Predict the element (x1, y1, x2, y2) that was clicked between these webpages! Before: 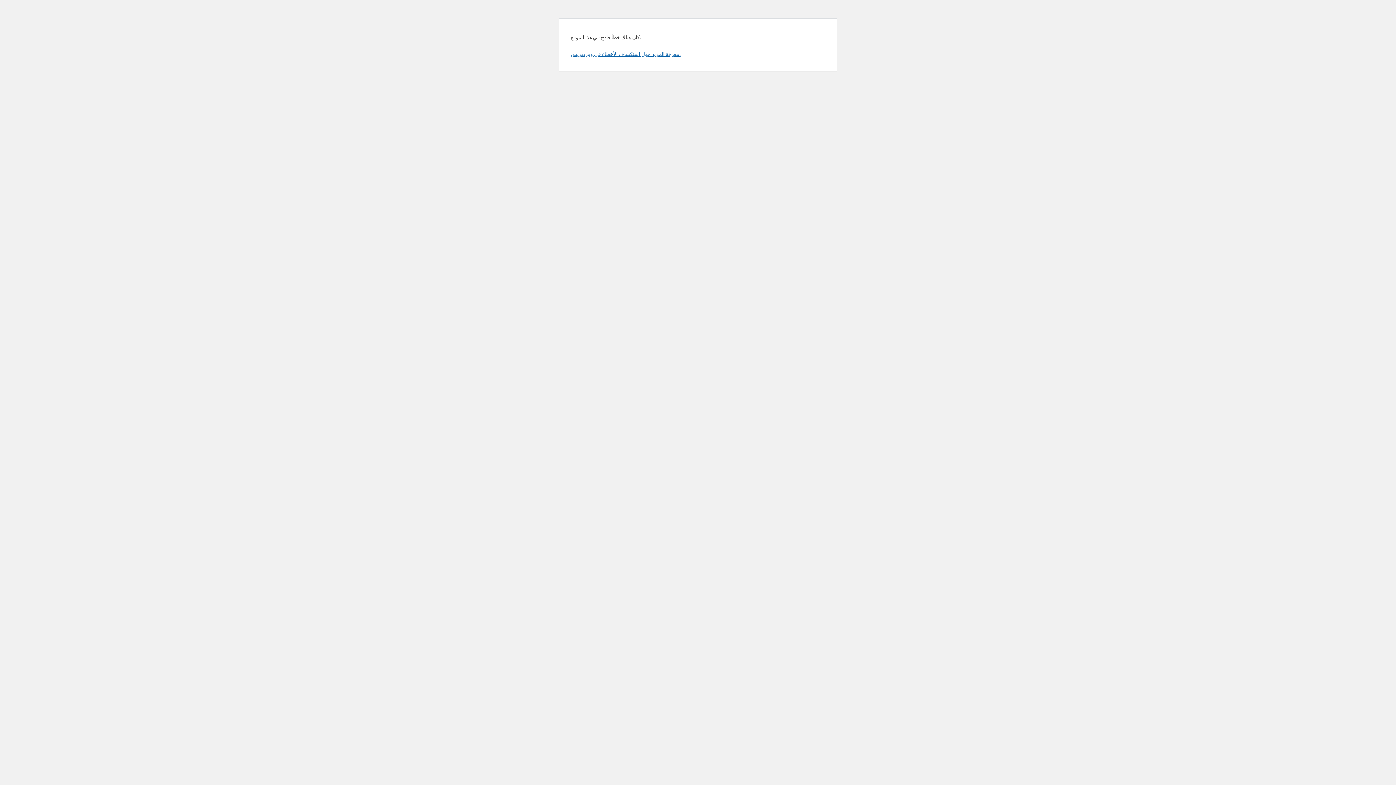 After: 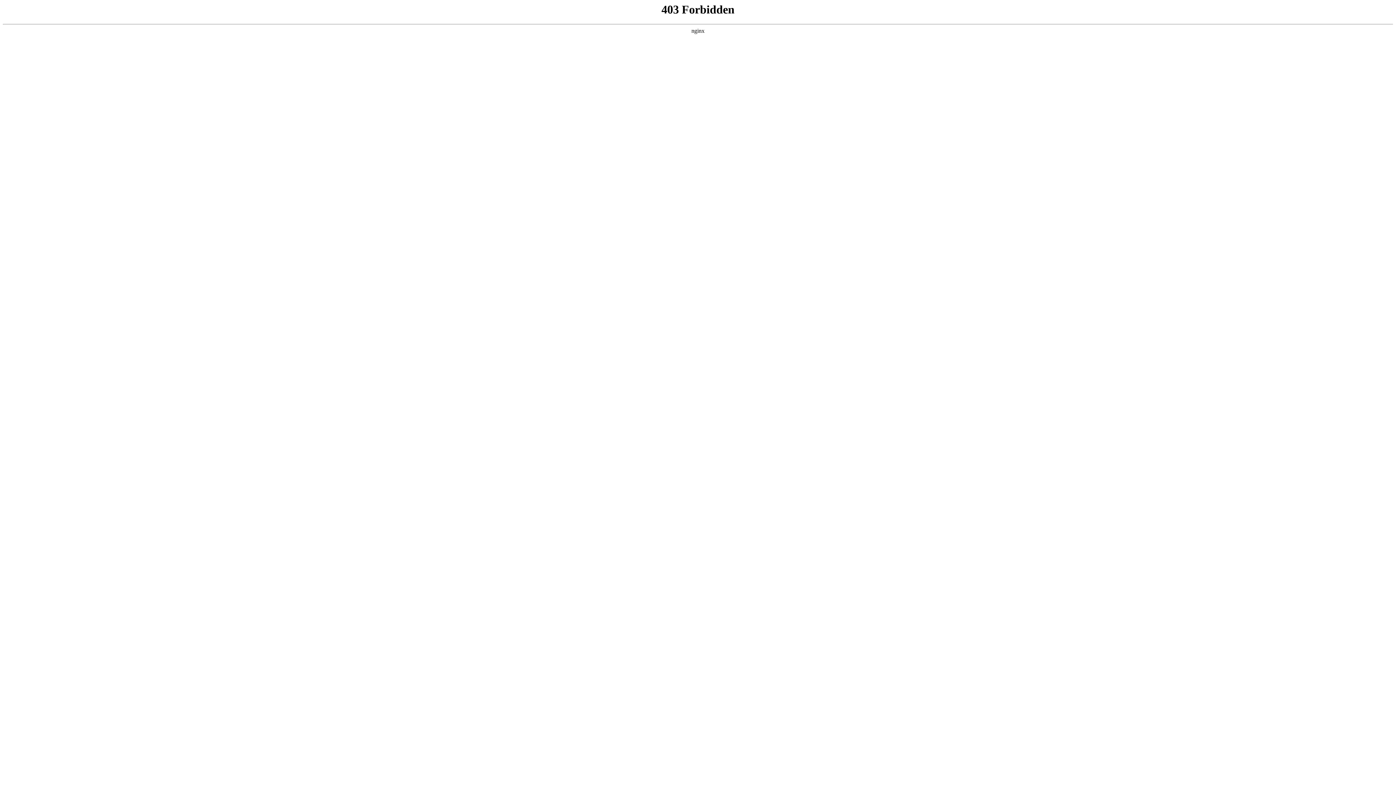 Action: label: معرفة المزيد حول استكشاف الأخطاء في ووردبريس. bbox: (570, 50, 680, 57)